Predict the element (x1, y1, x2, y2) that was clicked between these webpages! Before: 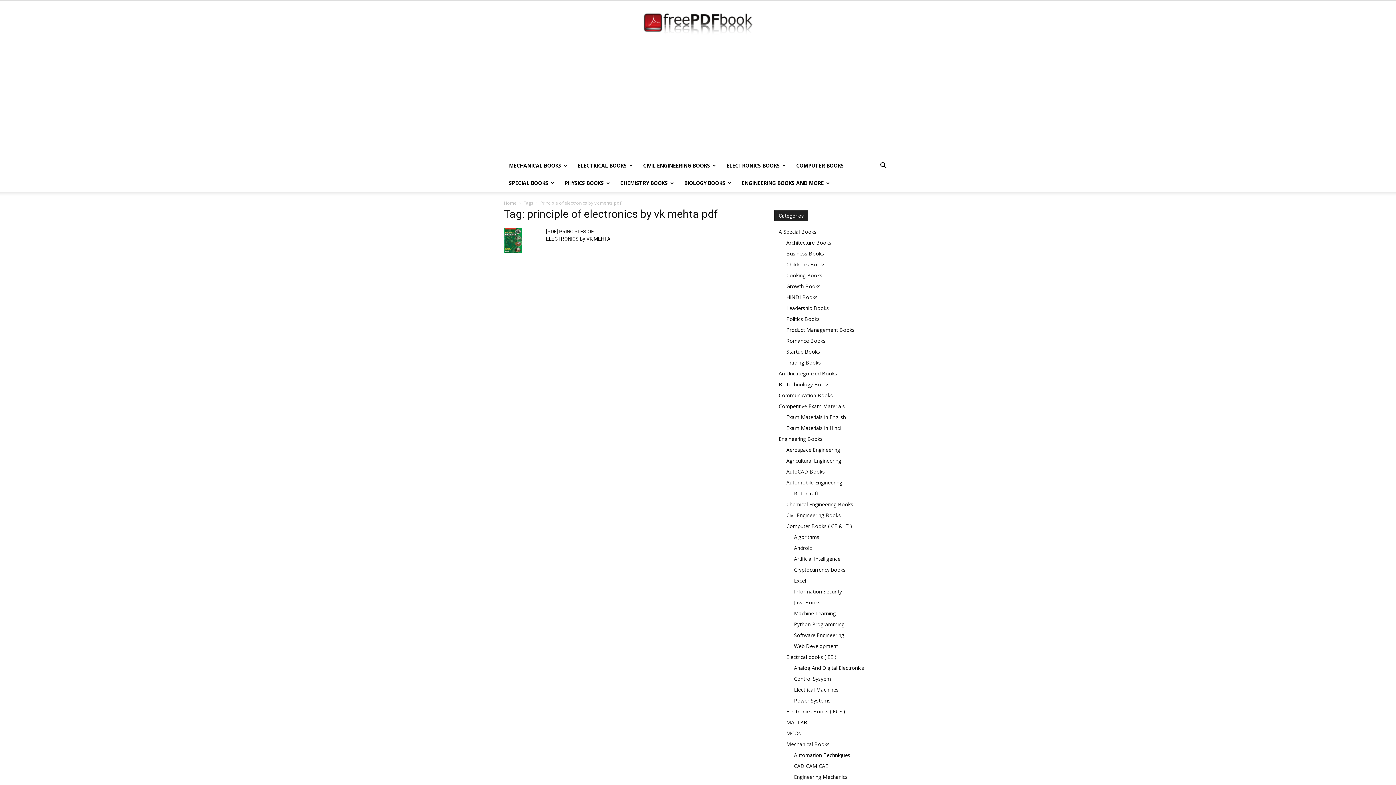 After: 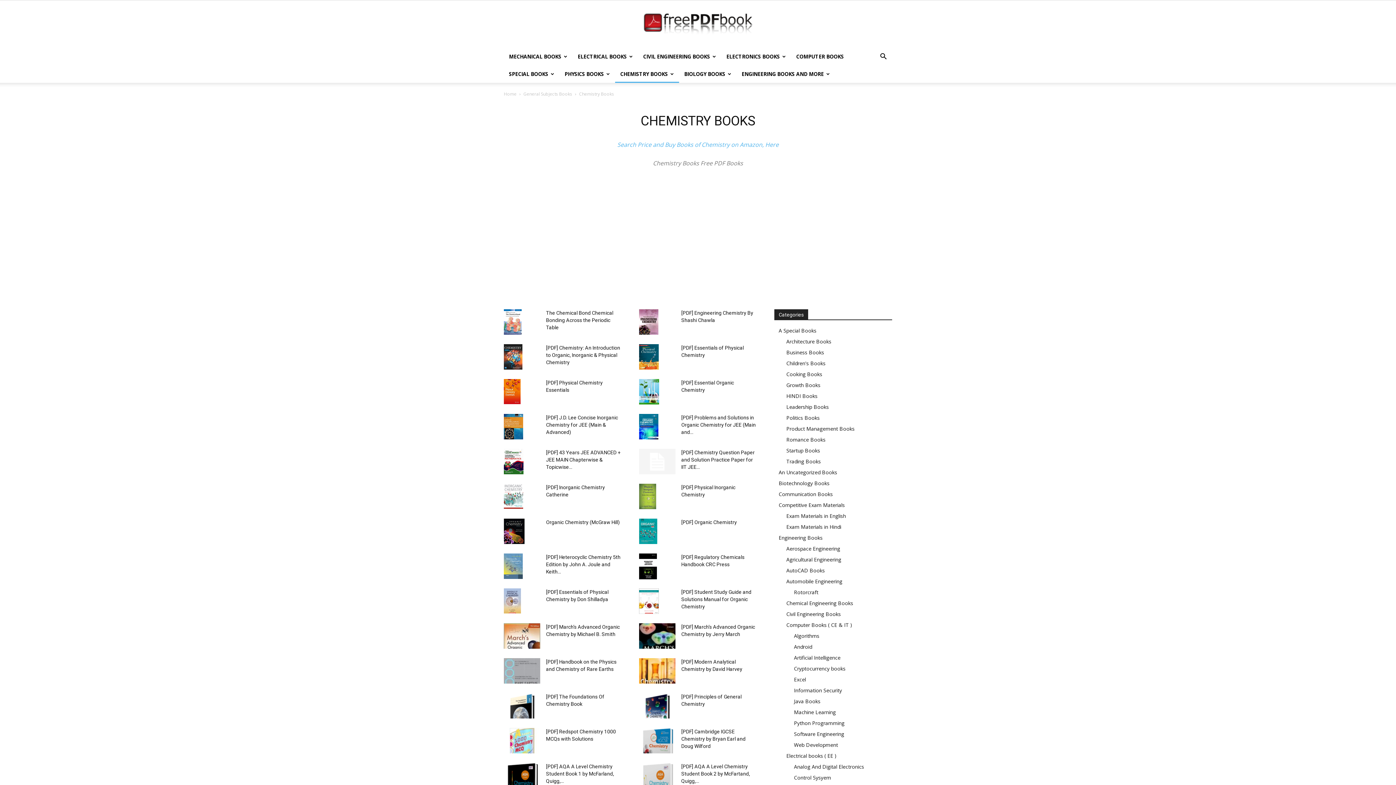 Action: bbox: (615, 174, 679, 192) label: CHEMISTRY BOOKS